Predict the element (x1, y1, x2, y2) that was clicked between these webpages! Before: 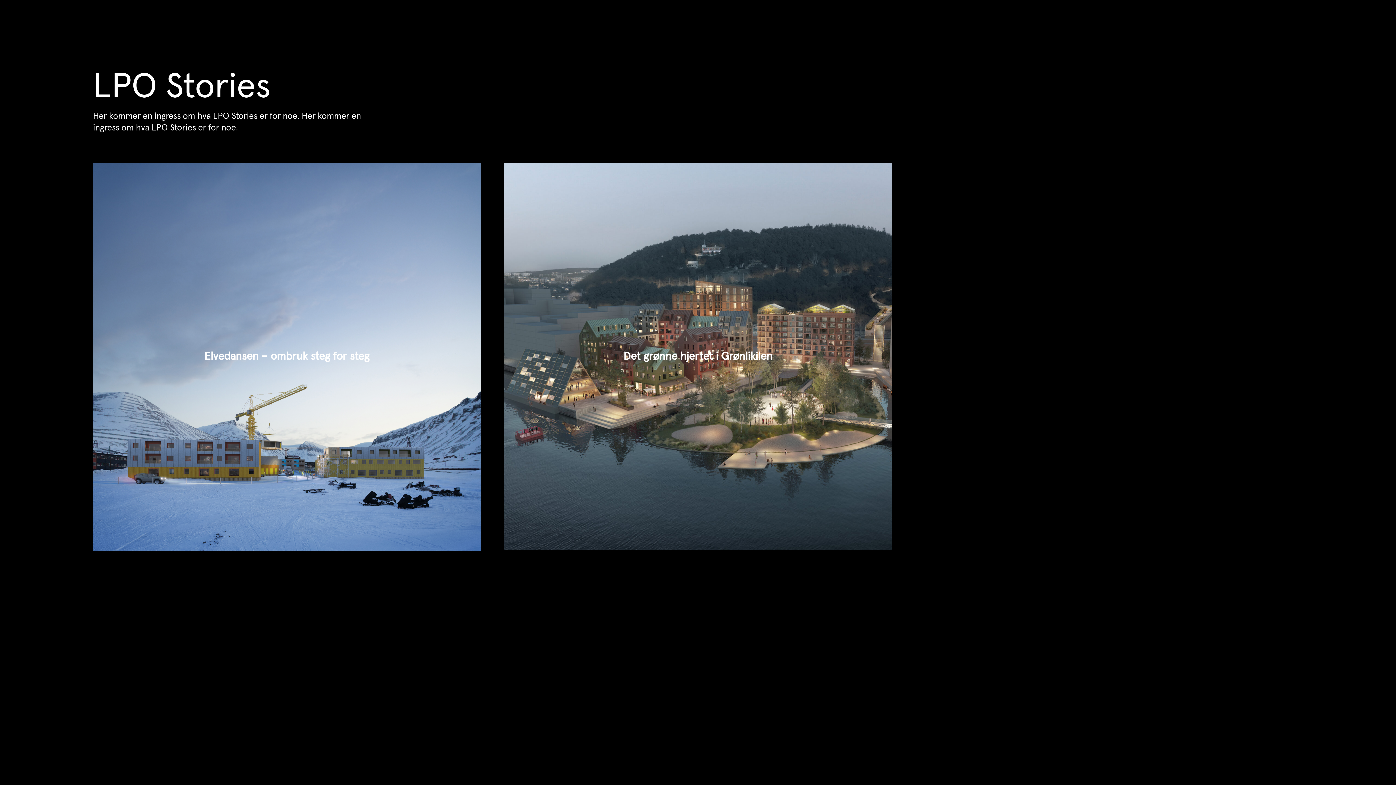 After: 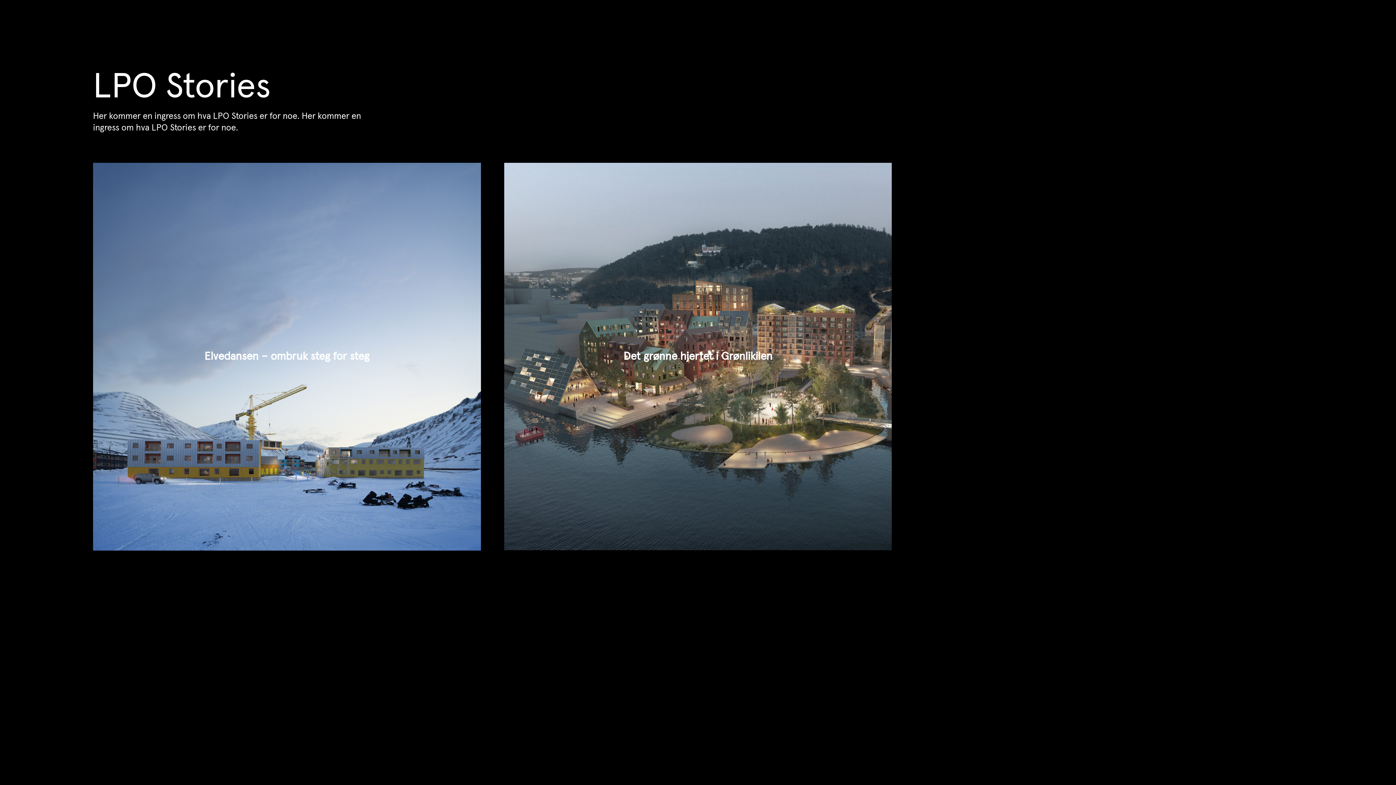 Action: bbox: (1340, 22, 1361, 36) label: Meny